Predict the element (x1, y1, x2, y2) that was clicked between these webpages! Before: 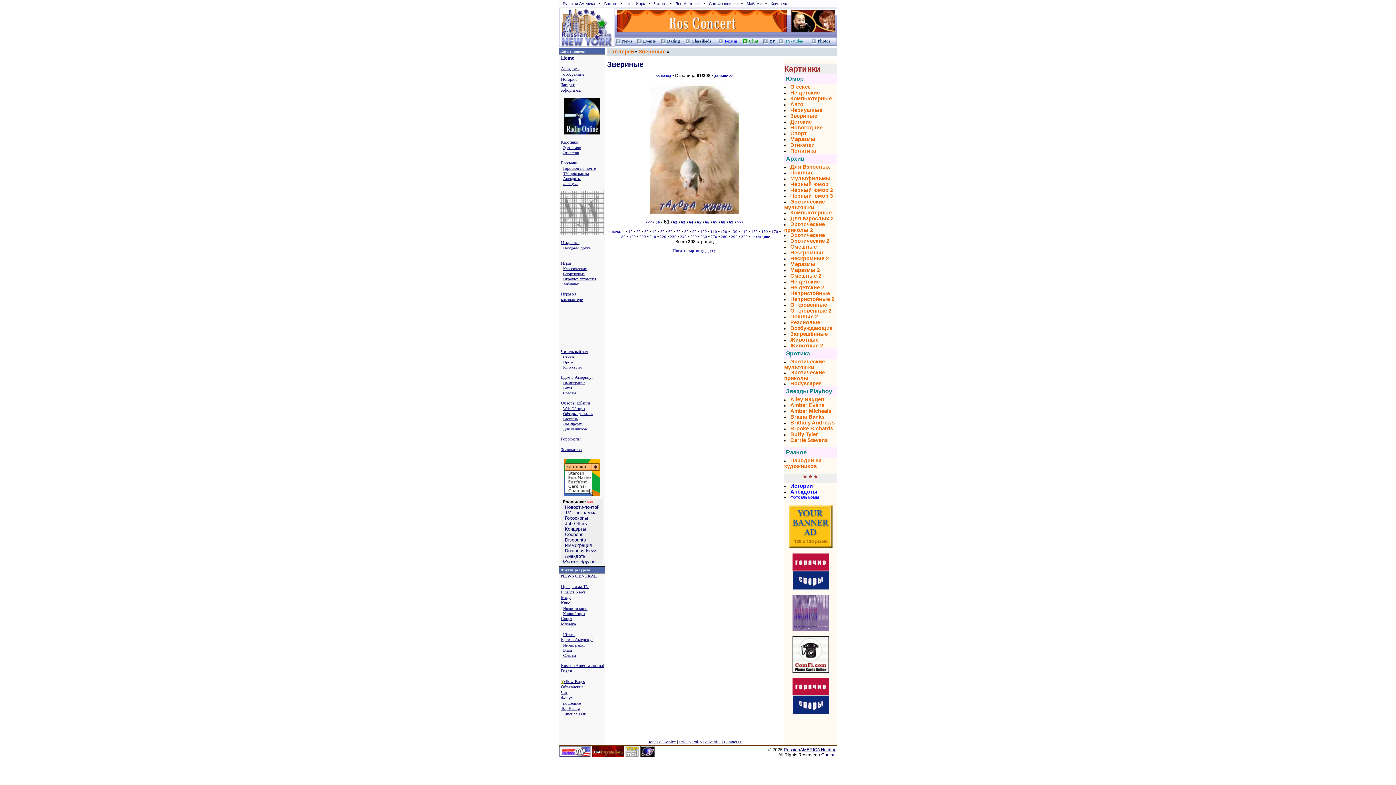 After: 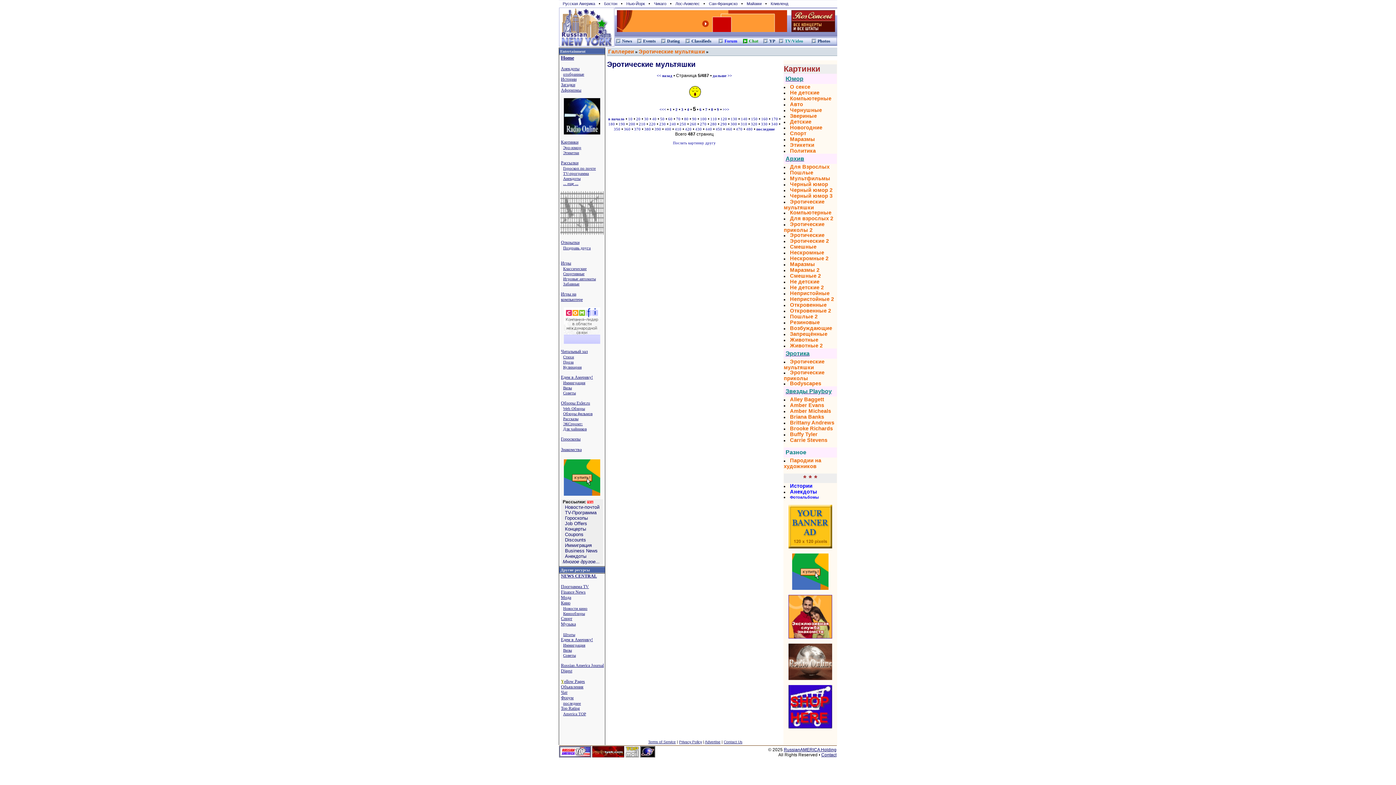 Action: label: Эротические мультяшки bbox: (784, 358, 825, 369)